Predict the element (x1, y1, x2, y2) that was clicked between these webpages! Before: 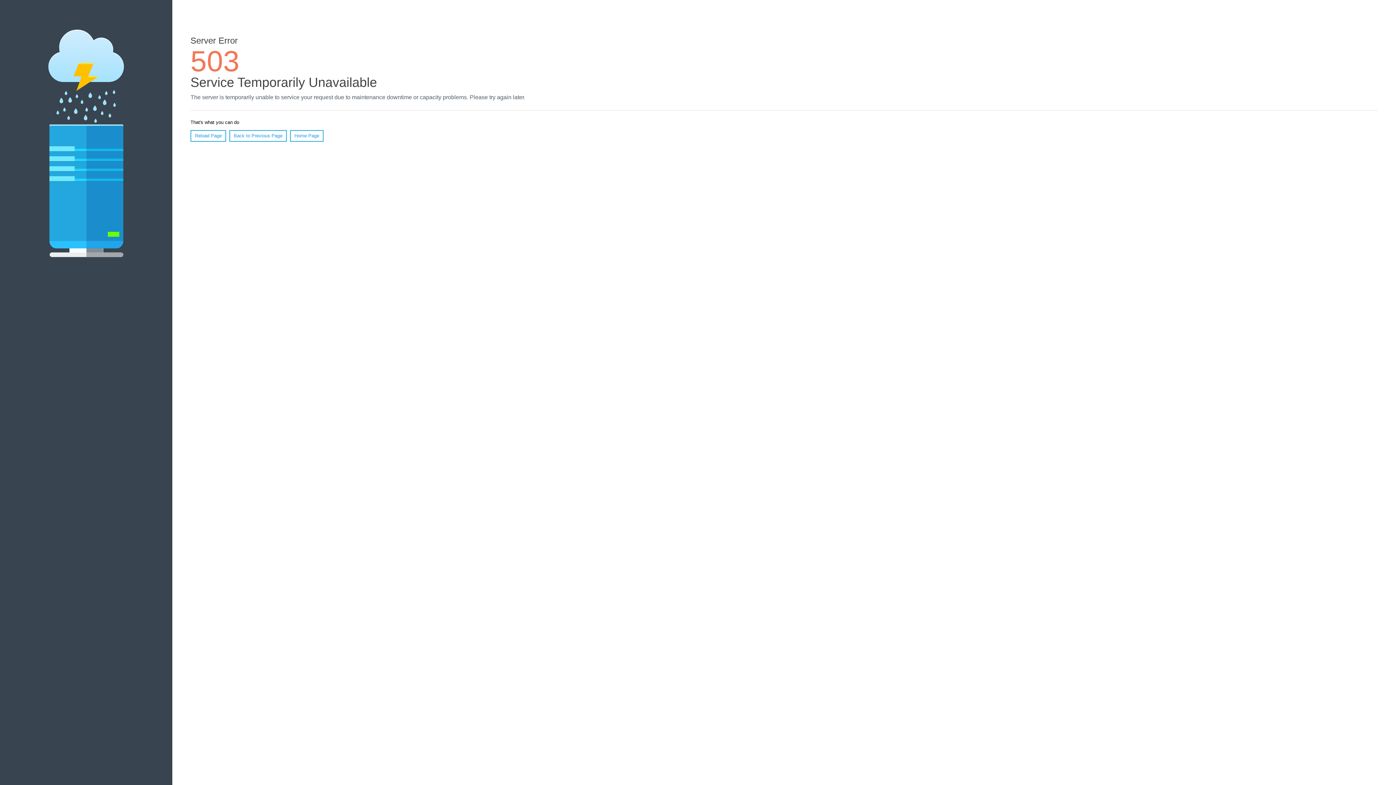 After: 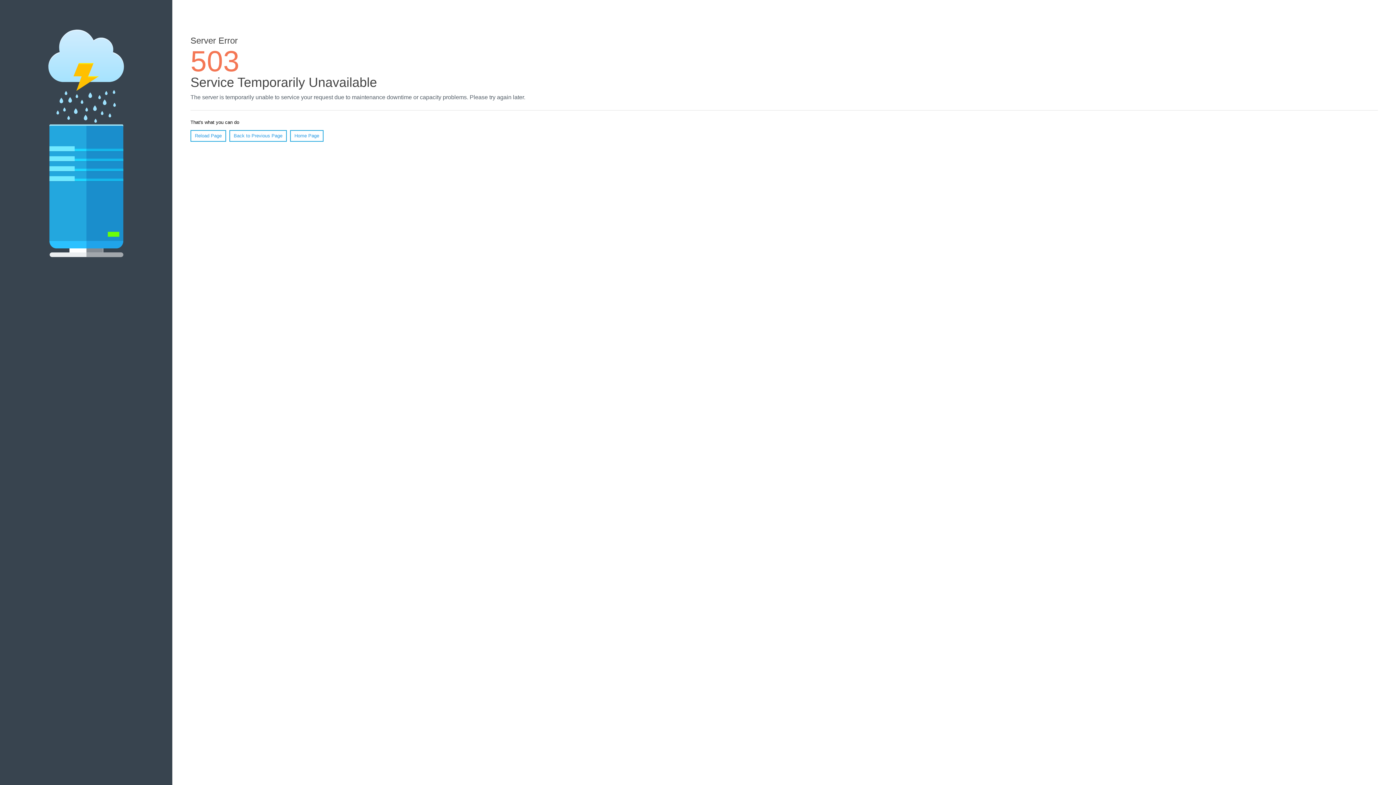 Action: bbox: (290, 130, 323, 141) label: Home Page